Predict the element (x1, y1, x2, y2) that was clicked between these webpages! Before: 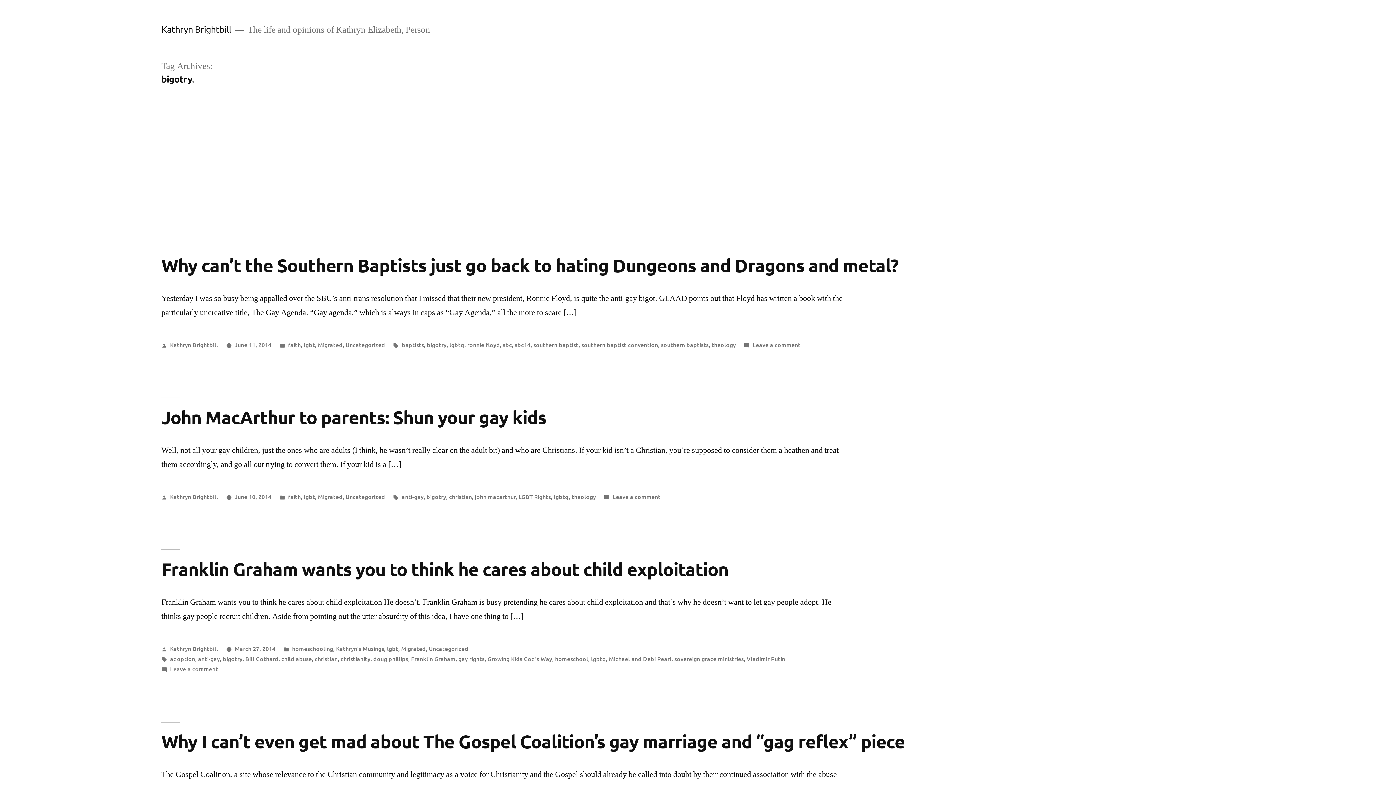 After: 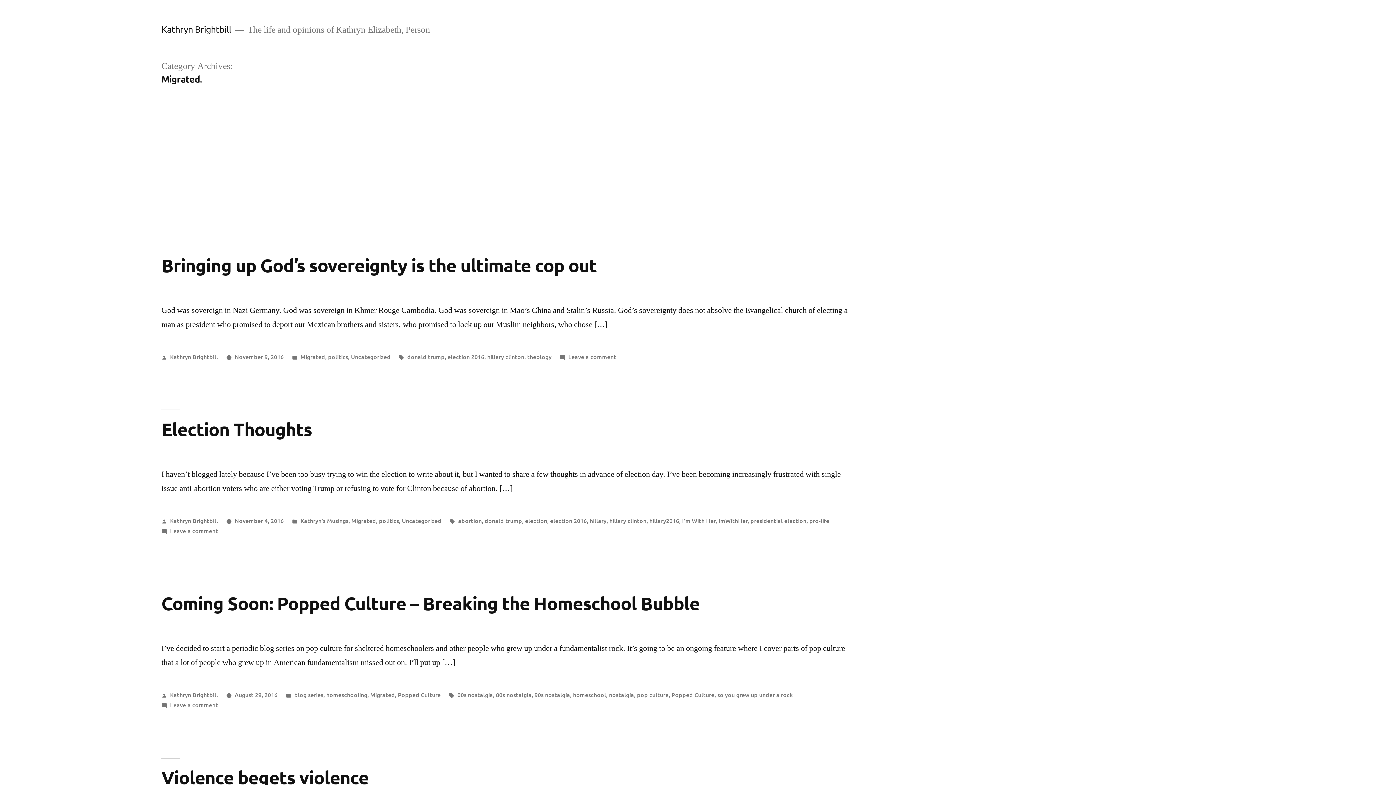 Action: label: Migrated bbox: (317, 492, 342, 500)